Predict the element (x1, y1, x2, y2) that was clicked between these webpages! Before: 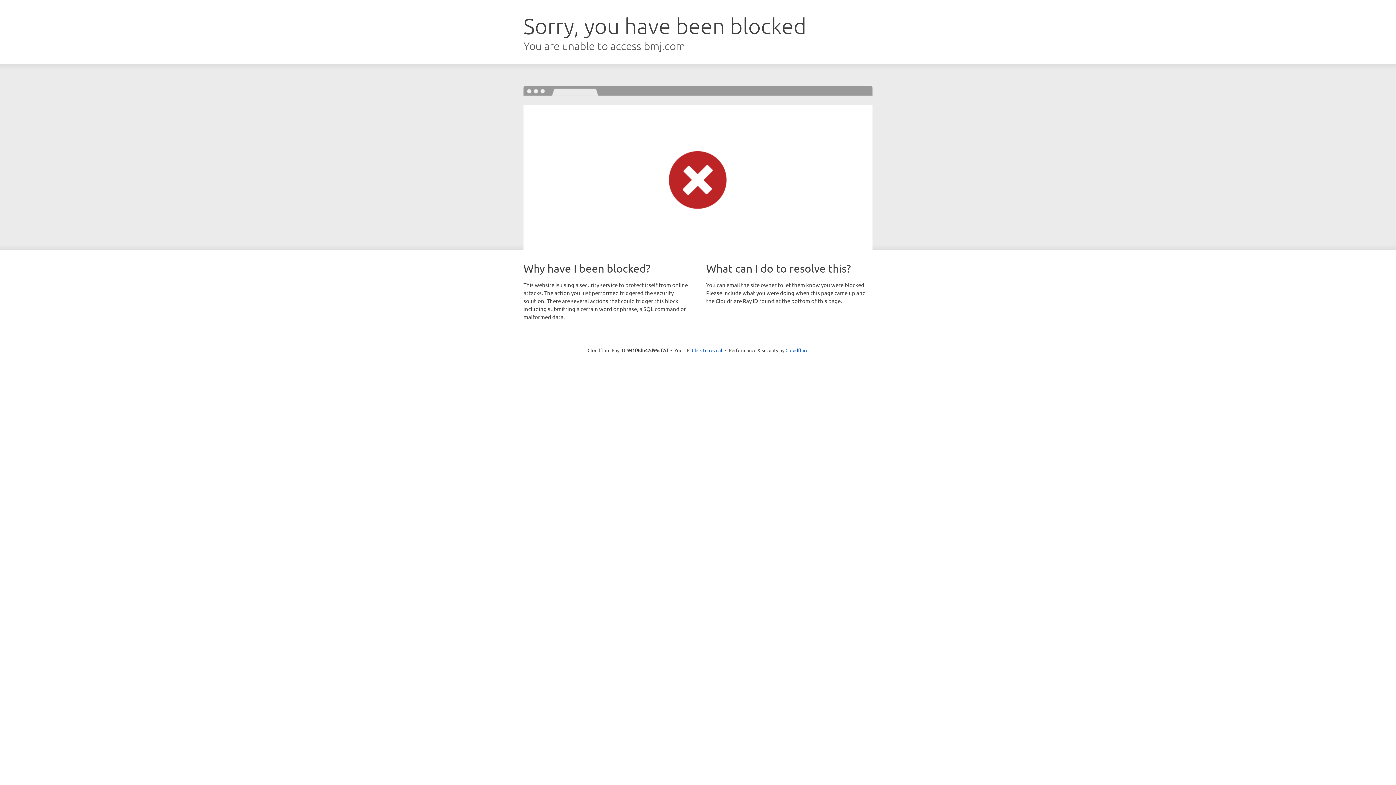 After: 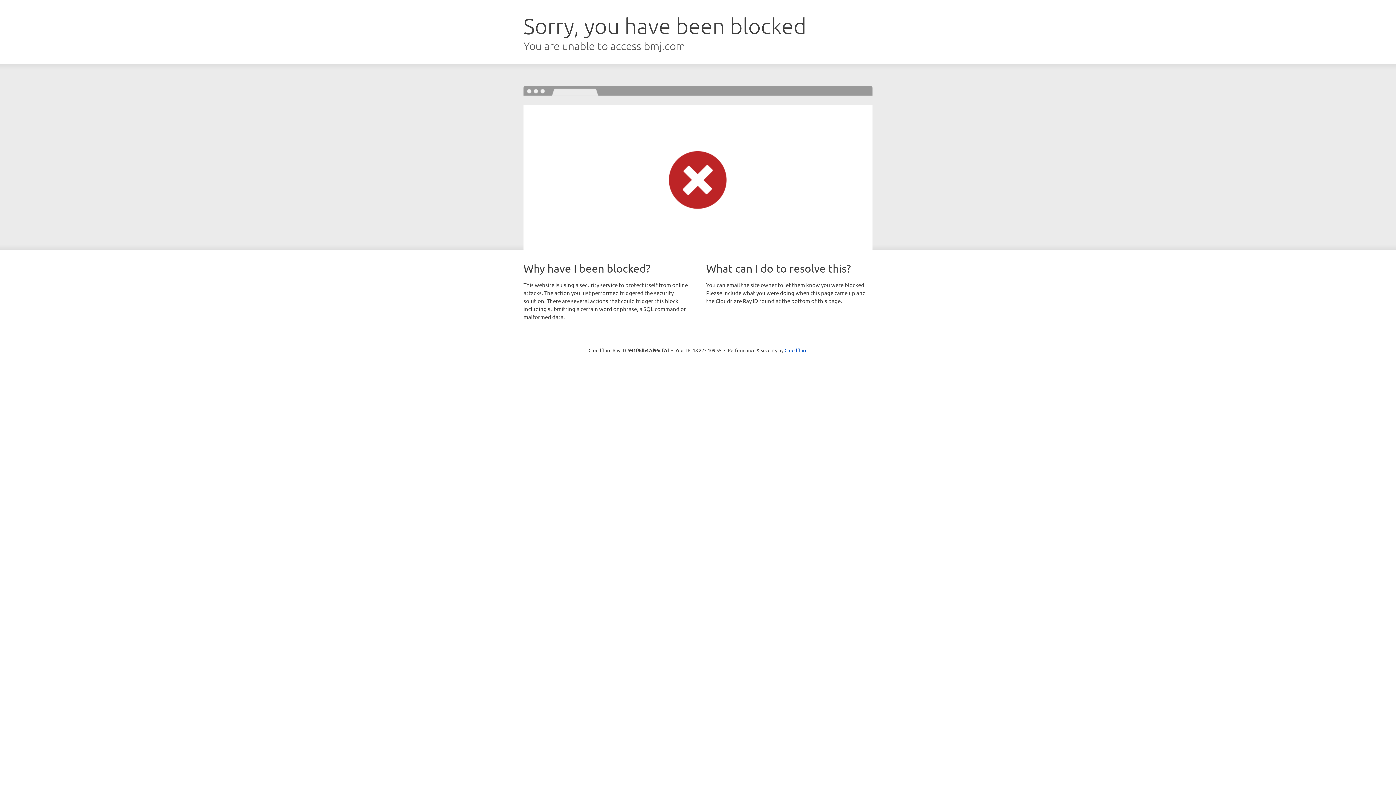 Action: label: Click to reveal bbox: (692, 346, 722, 353)